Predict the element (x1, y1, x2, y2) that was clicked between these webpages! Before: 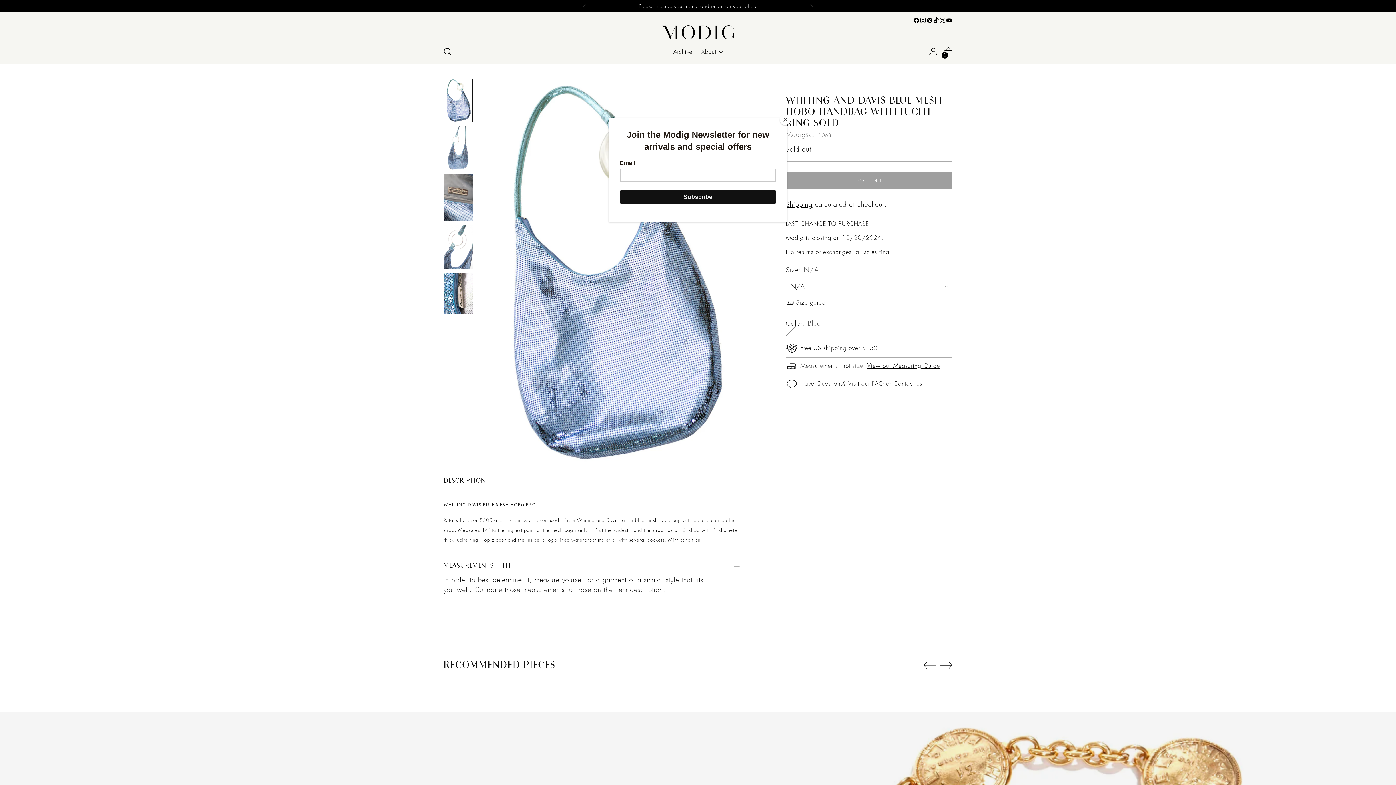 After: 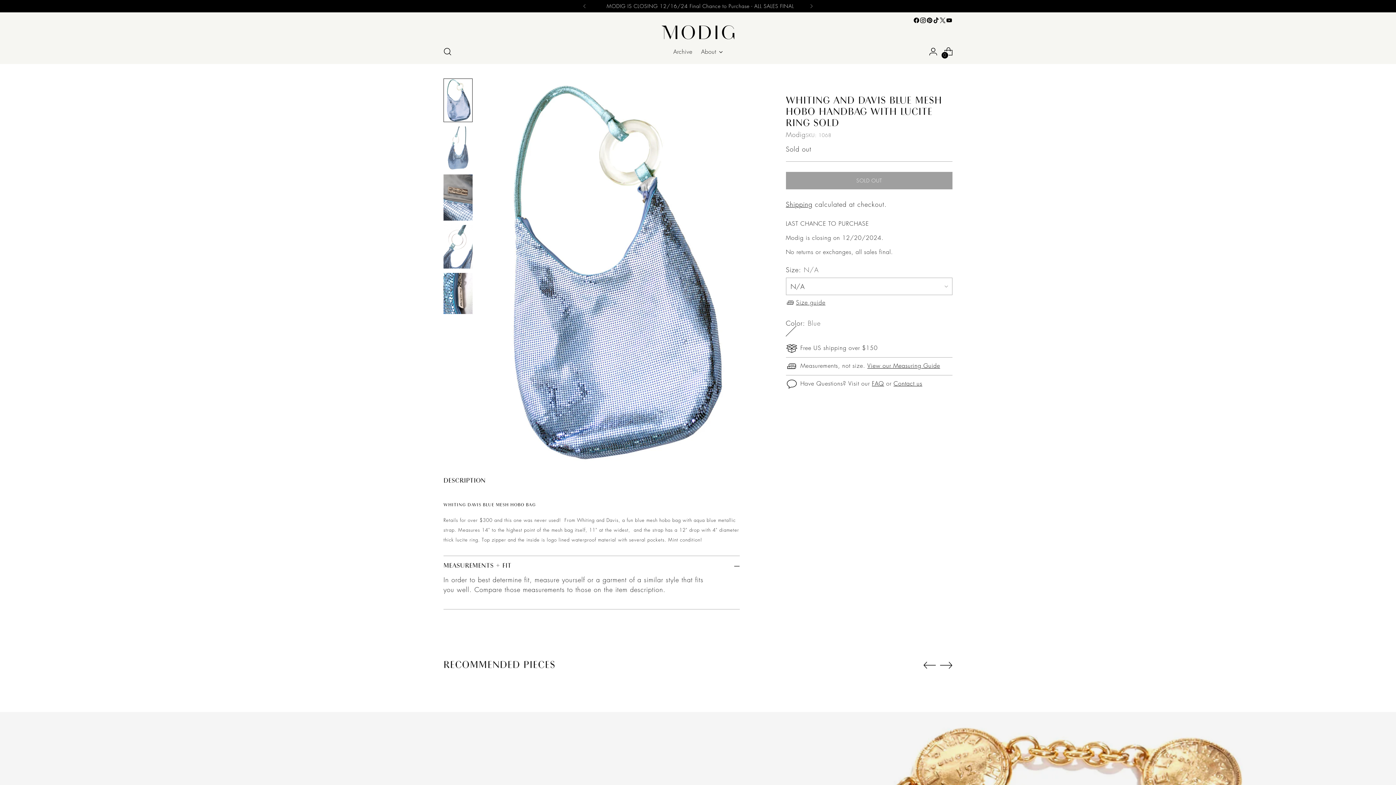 Action: bbox: (780, 114, 790, 125) label: Close